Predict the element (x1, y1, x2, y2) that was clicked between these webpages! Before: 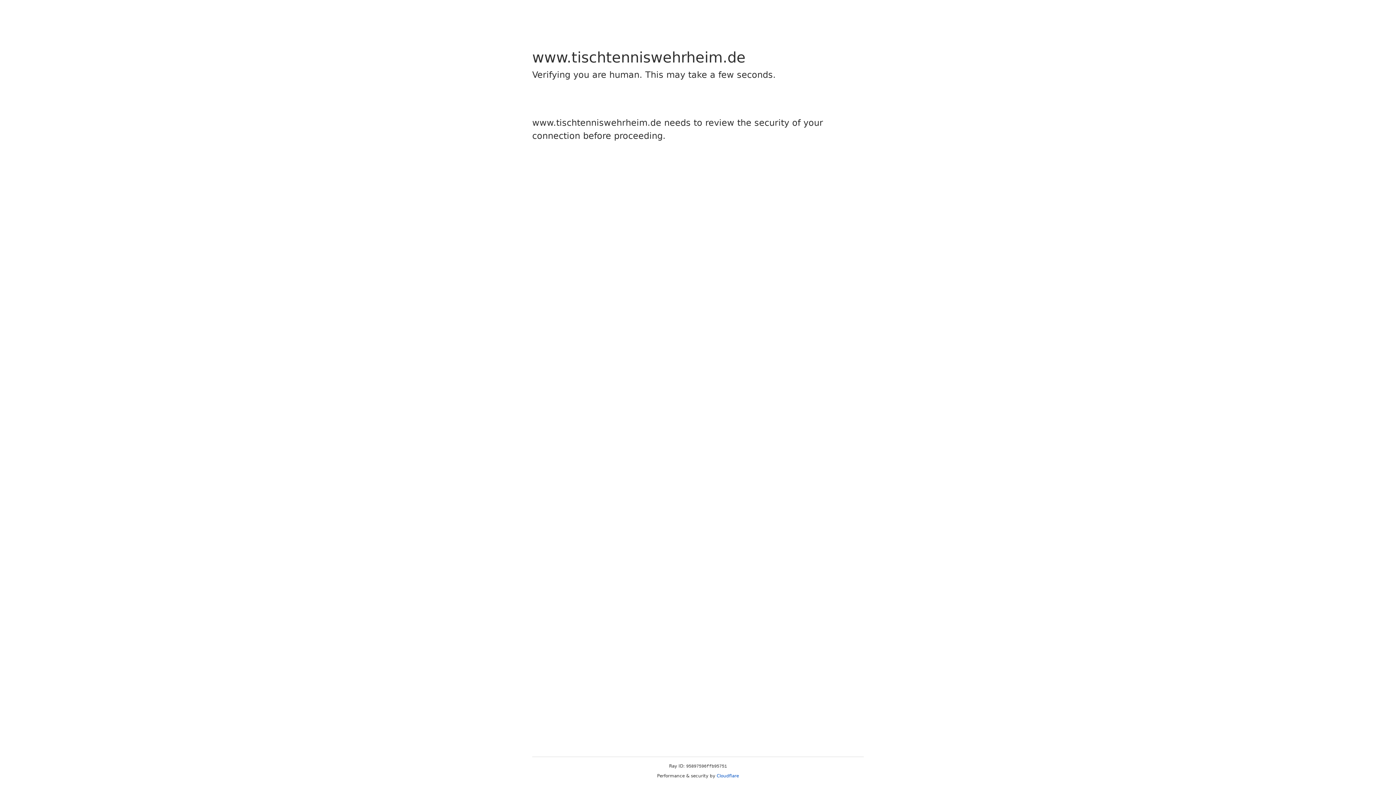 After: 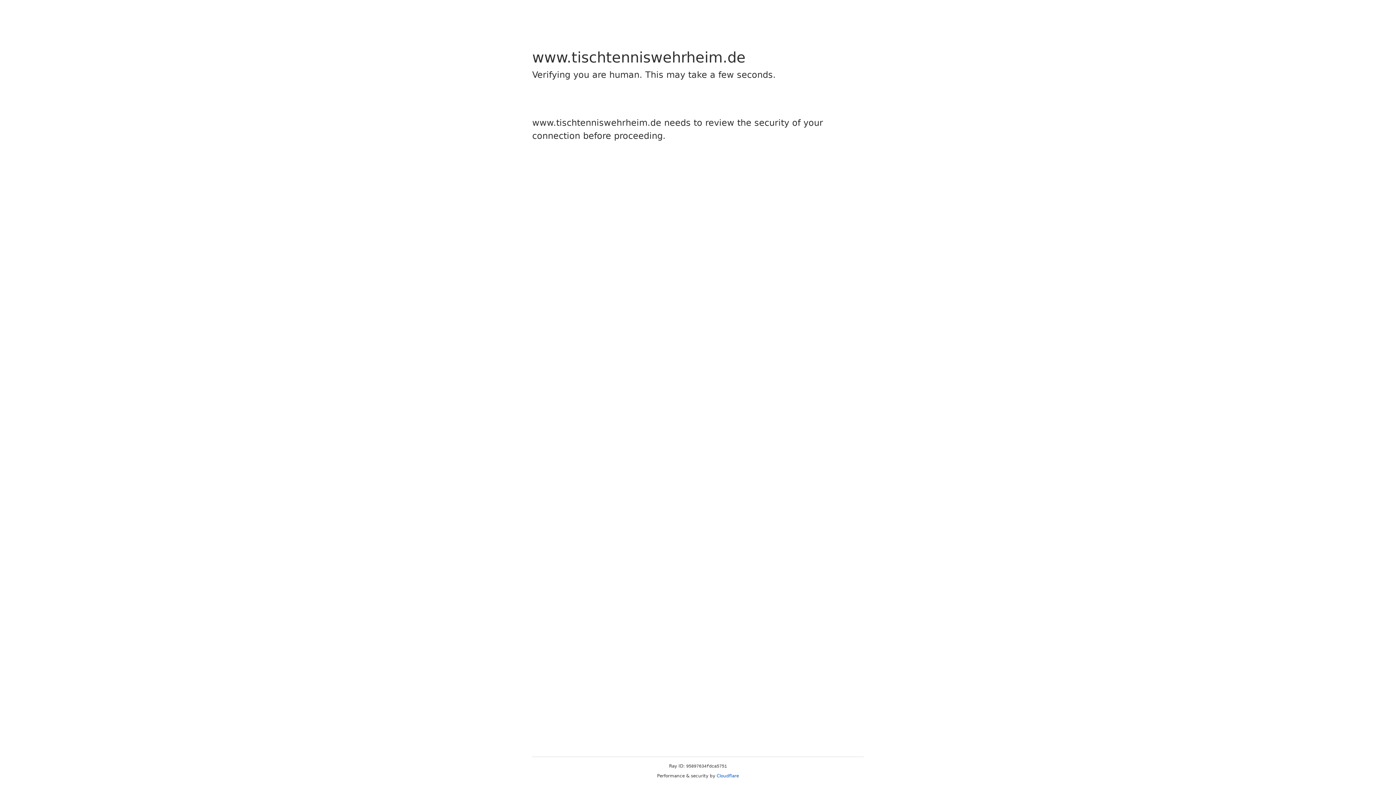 Action: label: Cloudflare bbox: (716, 773, 739, 778)